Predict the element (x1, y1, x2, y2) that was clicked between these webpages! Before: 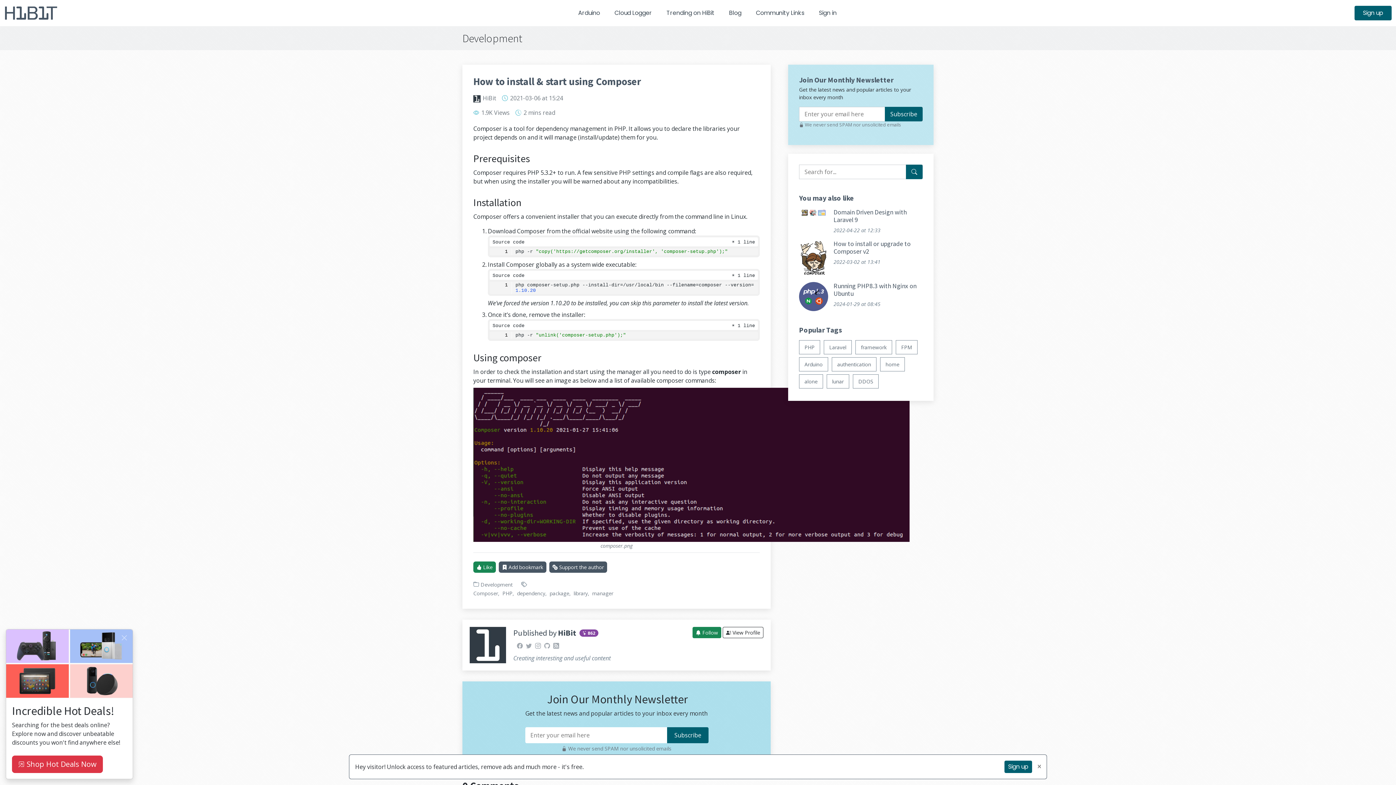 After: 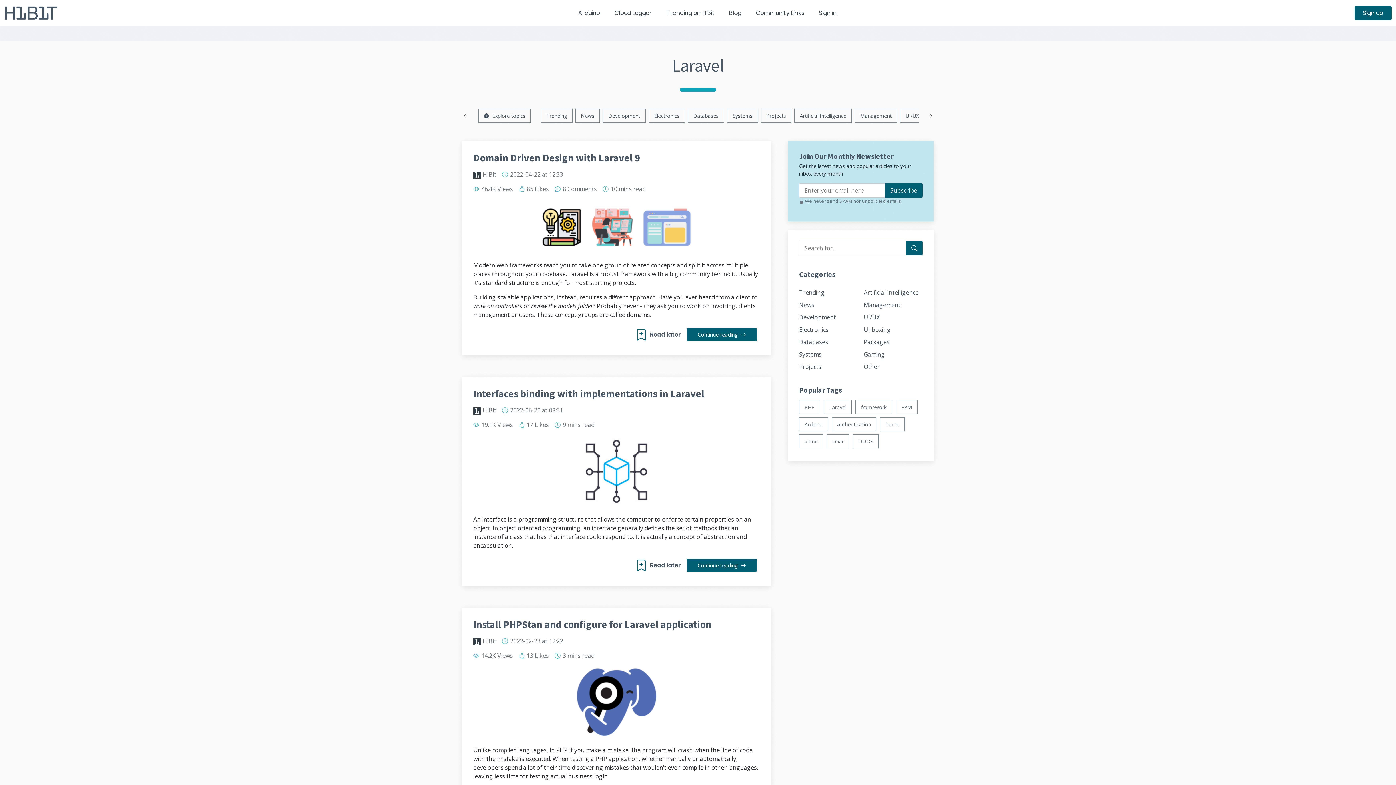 Action: label: Laravel bbox: (824, 340, 852, 354)